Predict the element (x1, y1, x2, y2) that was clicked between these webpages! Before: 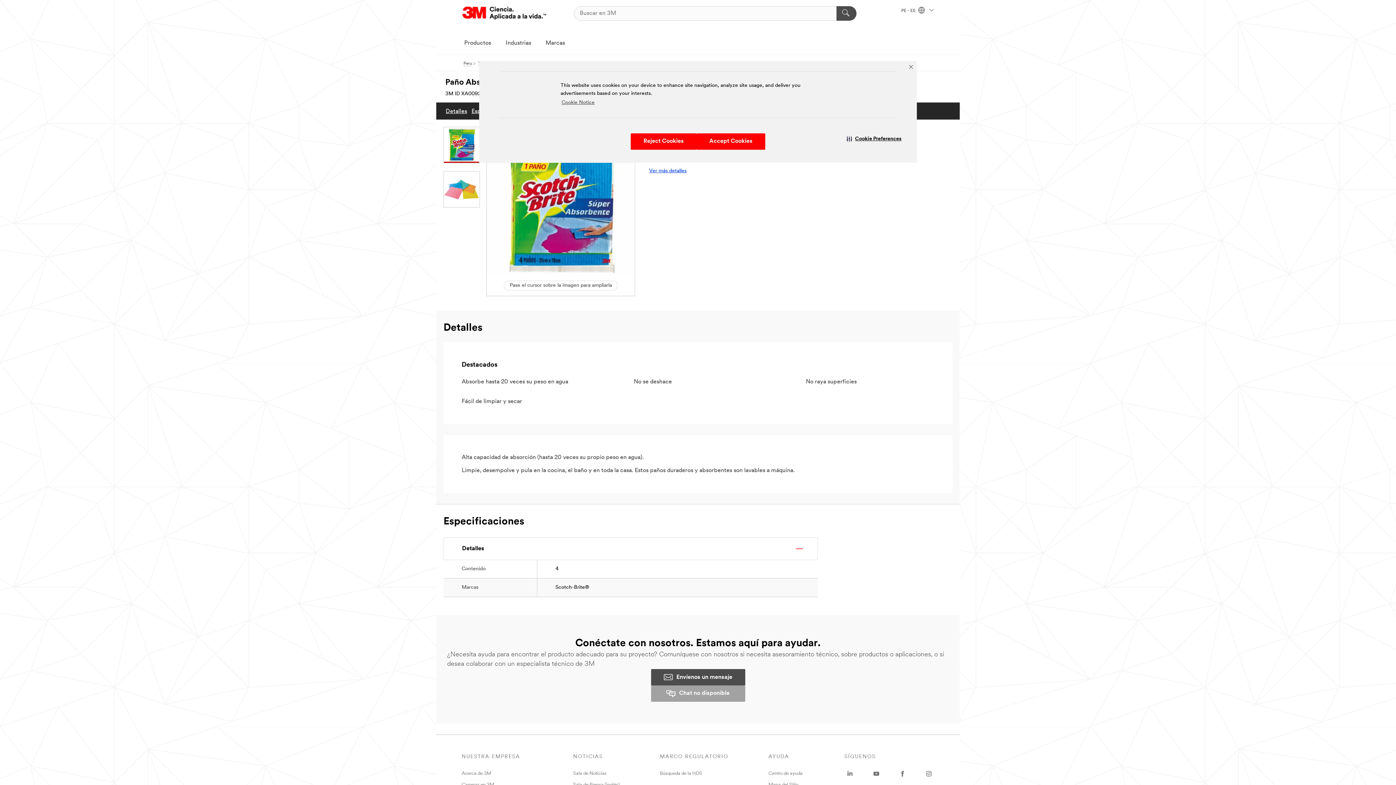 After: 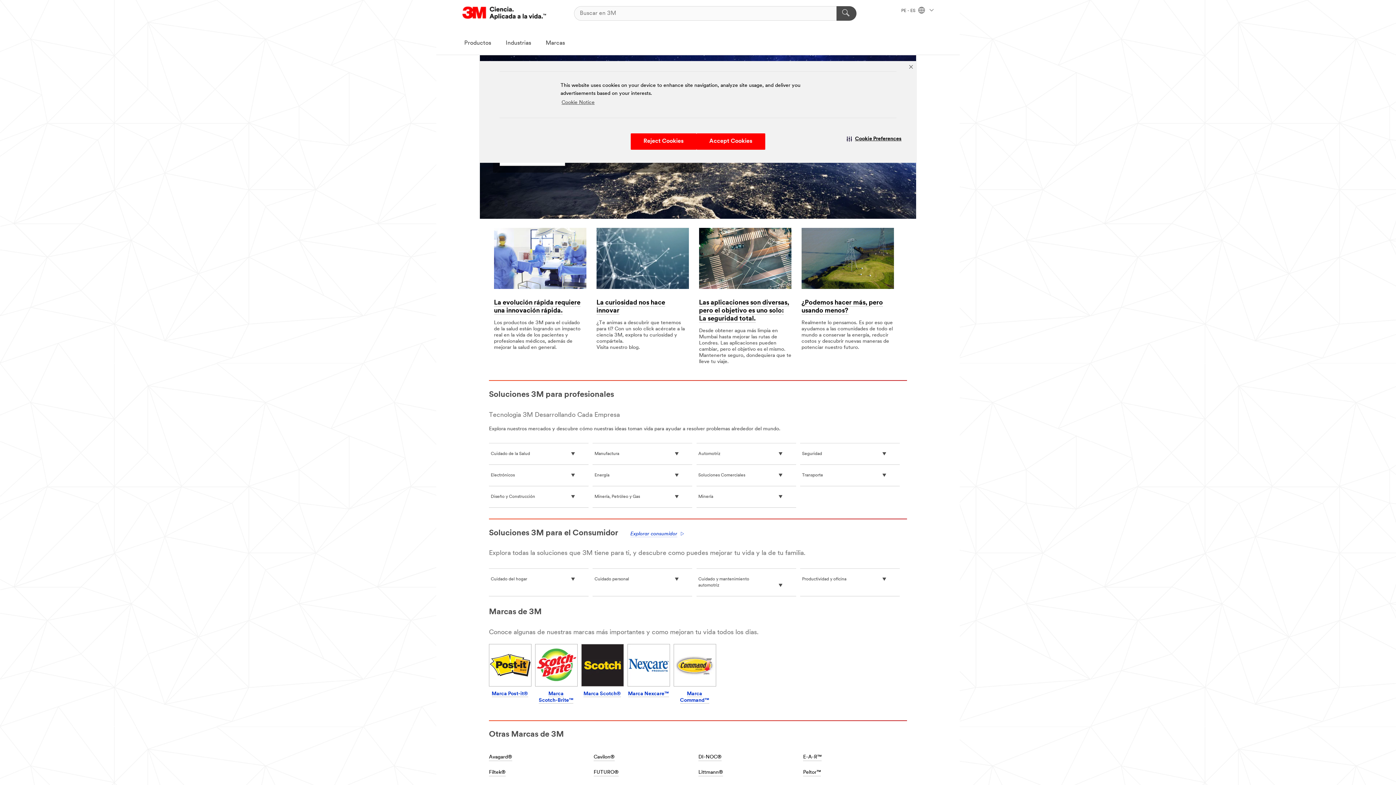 Action: label: Peru bbox: (463, 61, 472, 66)